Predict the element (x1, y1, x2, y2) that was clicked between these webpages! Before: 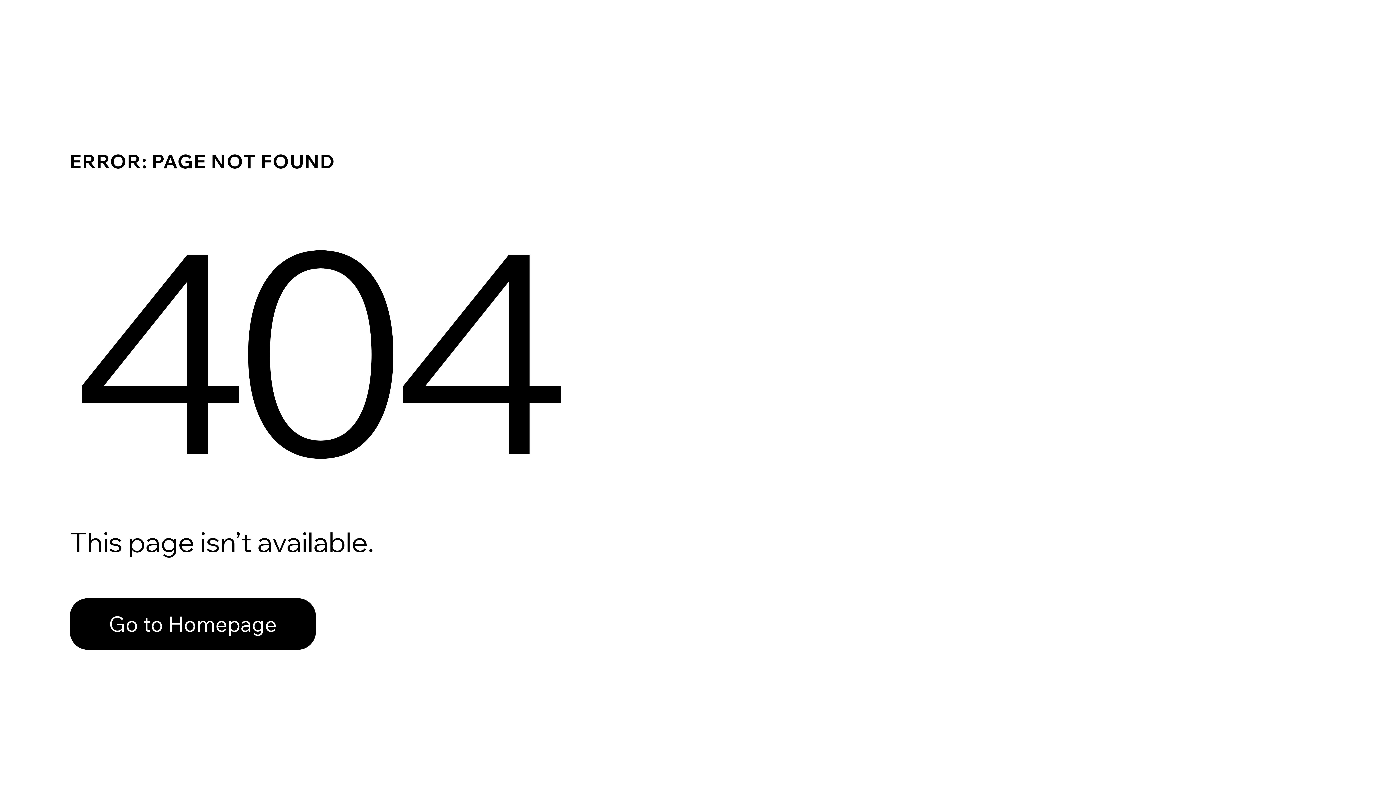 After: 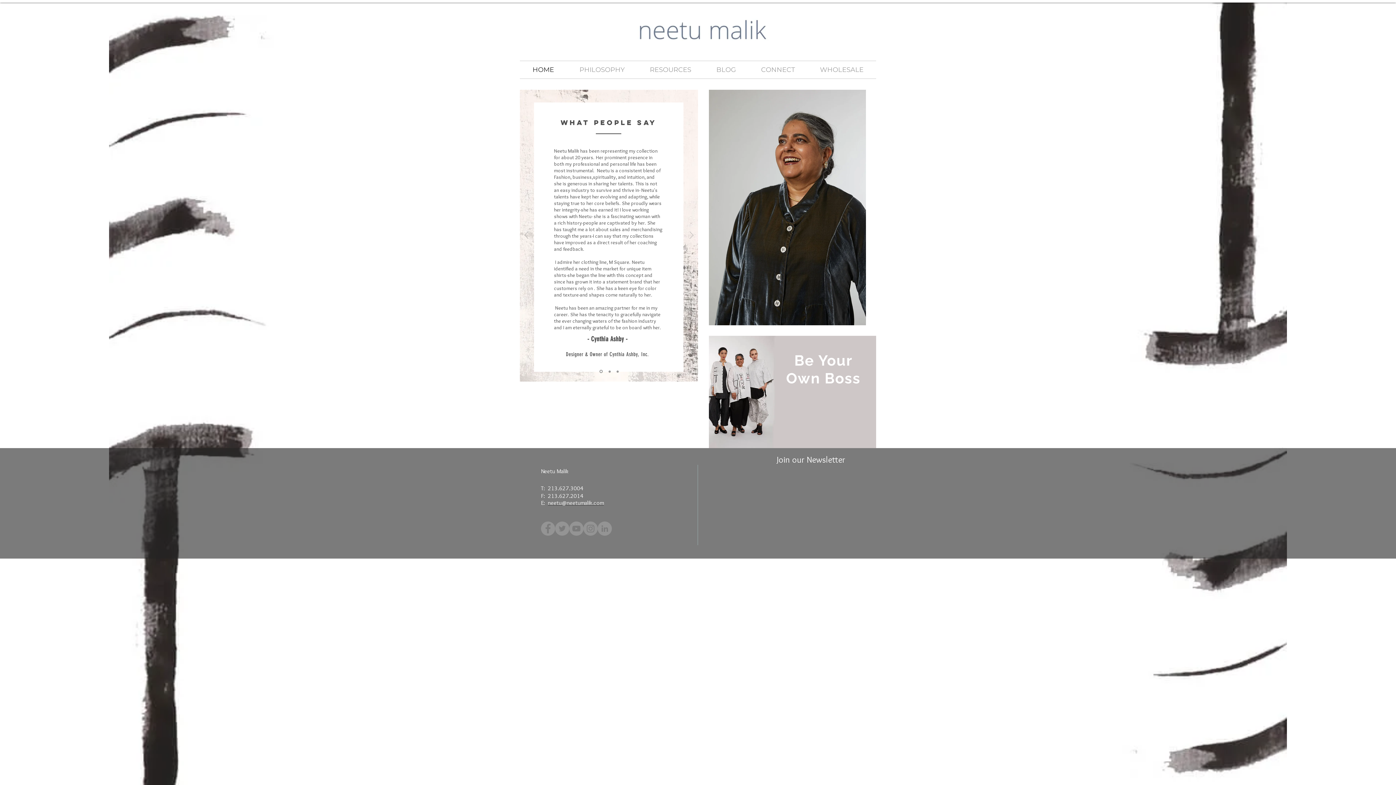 Action: bbox: (69, 598, 316, 650) label: Go to Homepage